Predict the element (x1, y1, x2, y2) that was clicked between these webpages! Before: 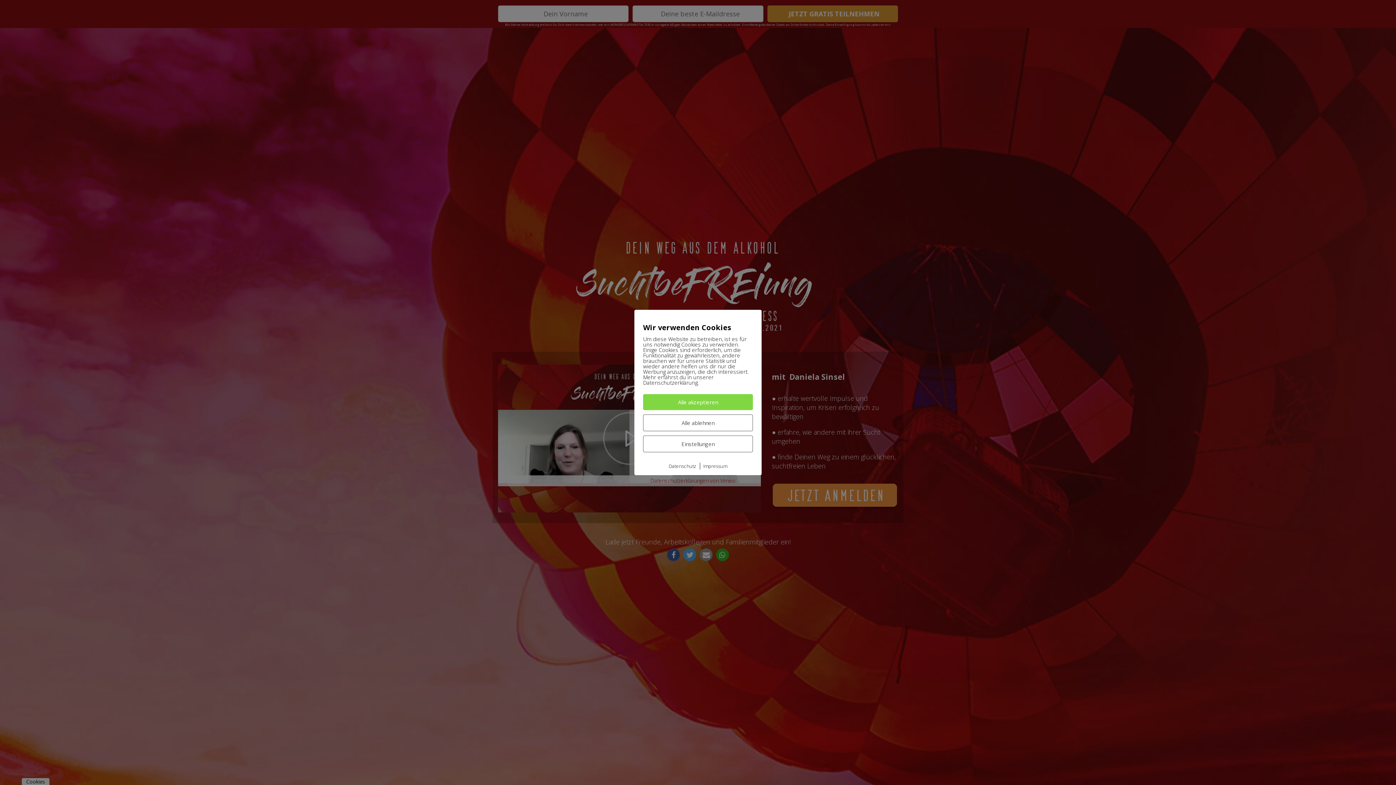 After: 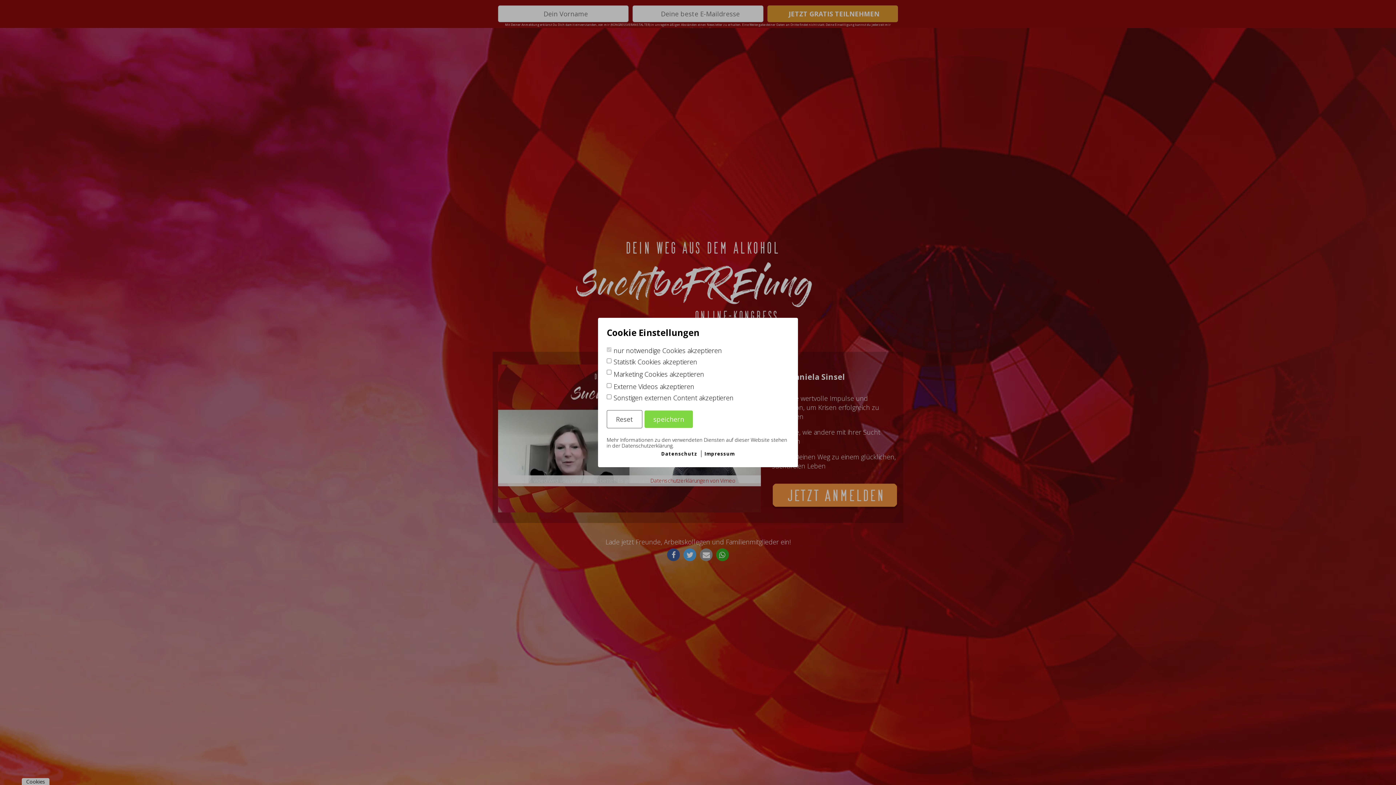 Action: bbox: (643, 435, 753, 452) label: Einstellungen